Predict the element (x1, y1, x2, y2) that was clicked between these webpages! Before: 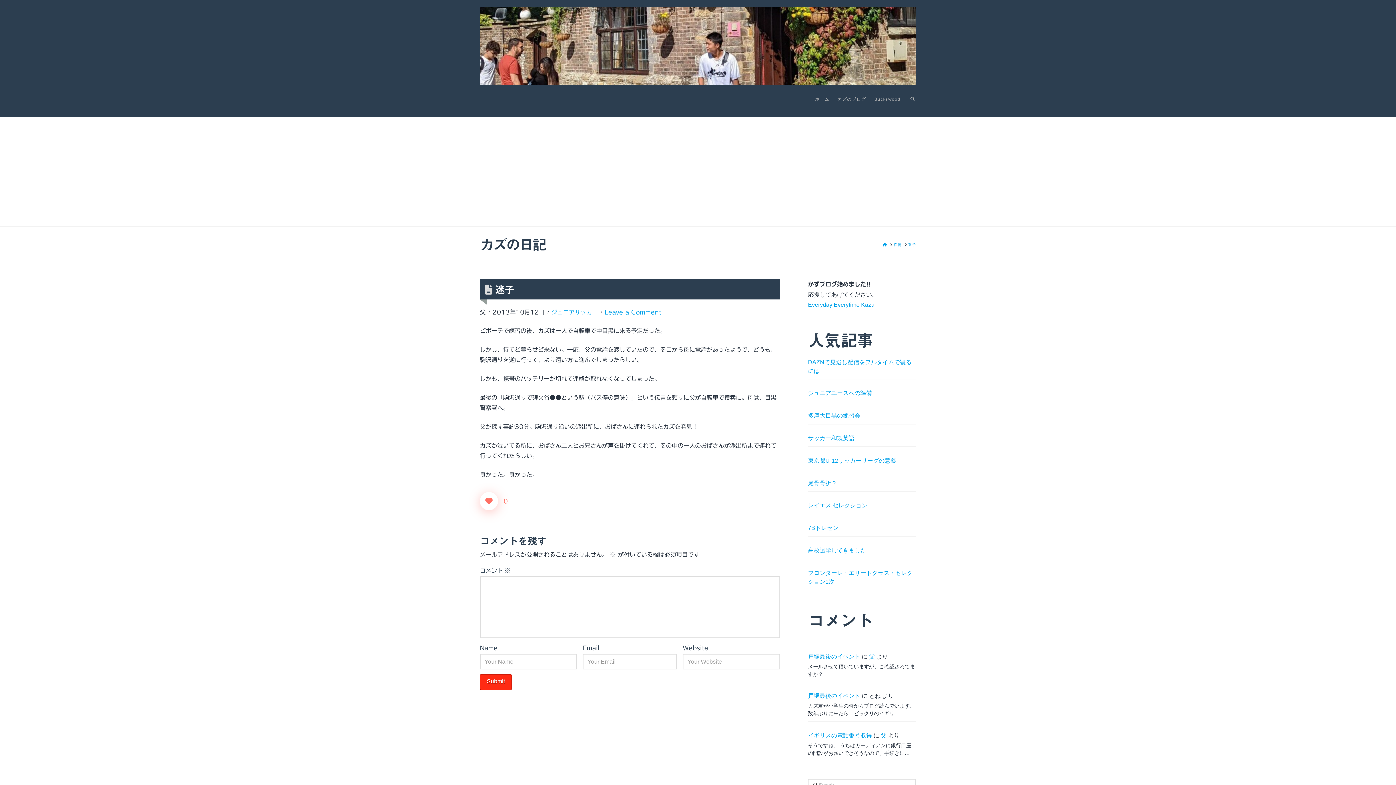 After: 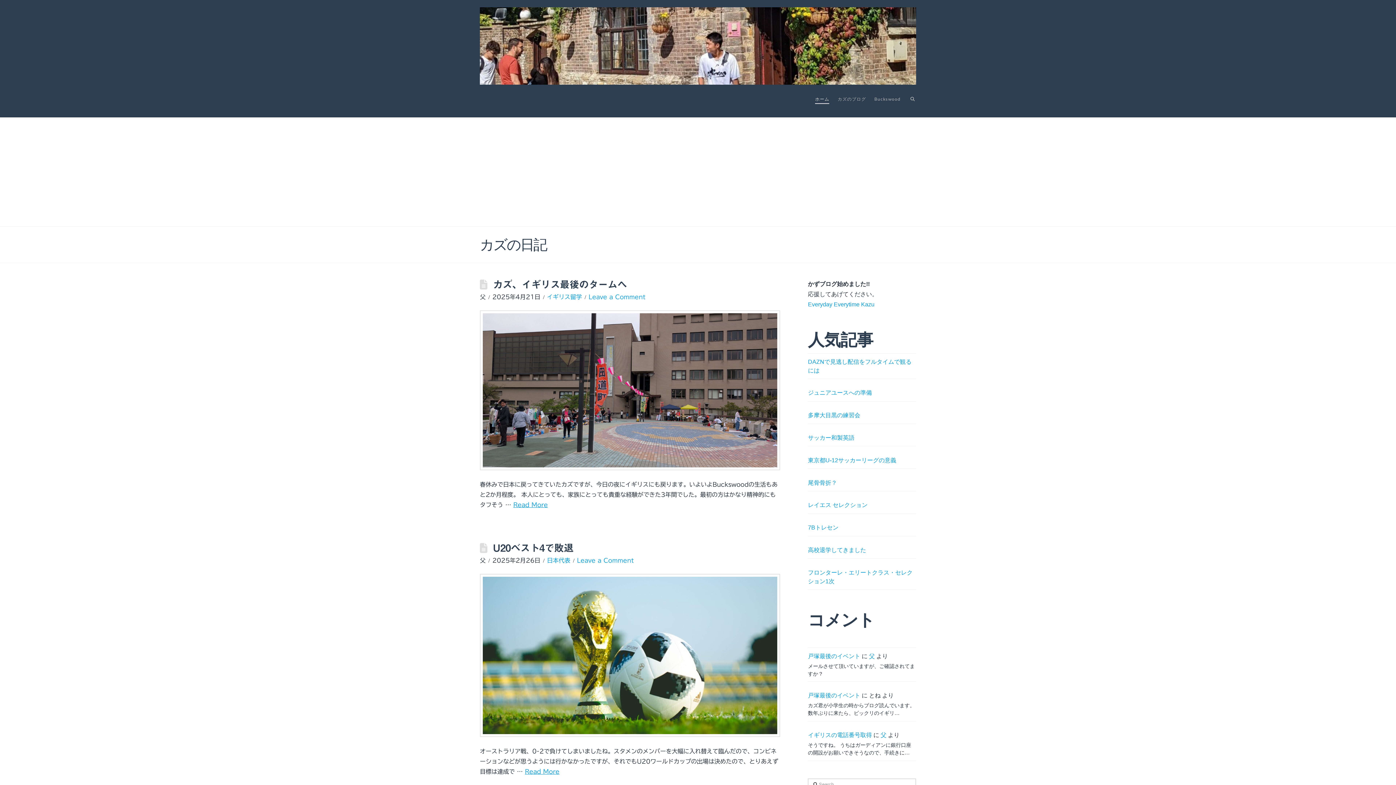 Action: bbox: (480, 7, 916, 84)